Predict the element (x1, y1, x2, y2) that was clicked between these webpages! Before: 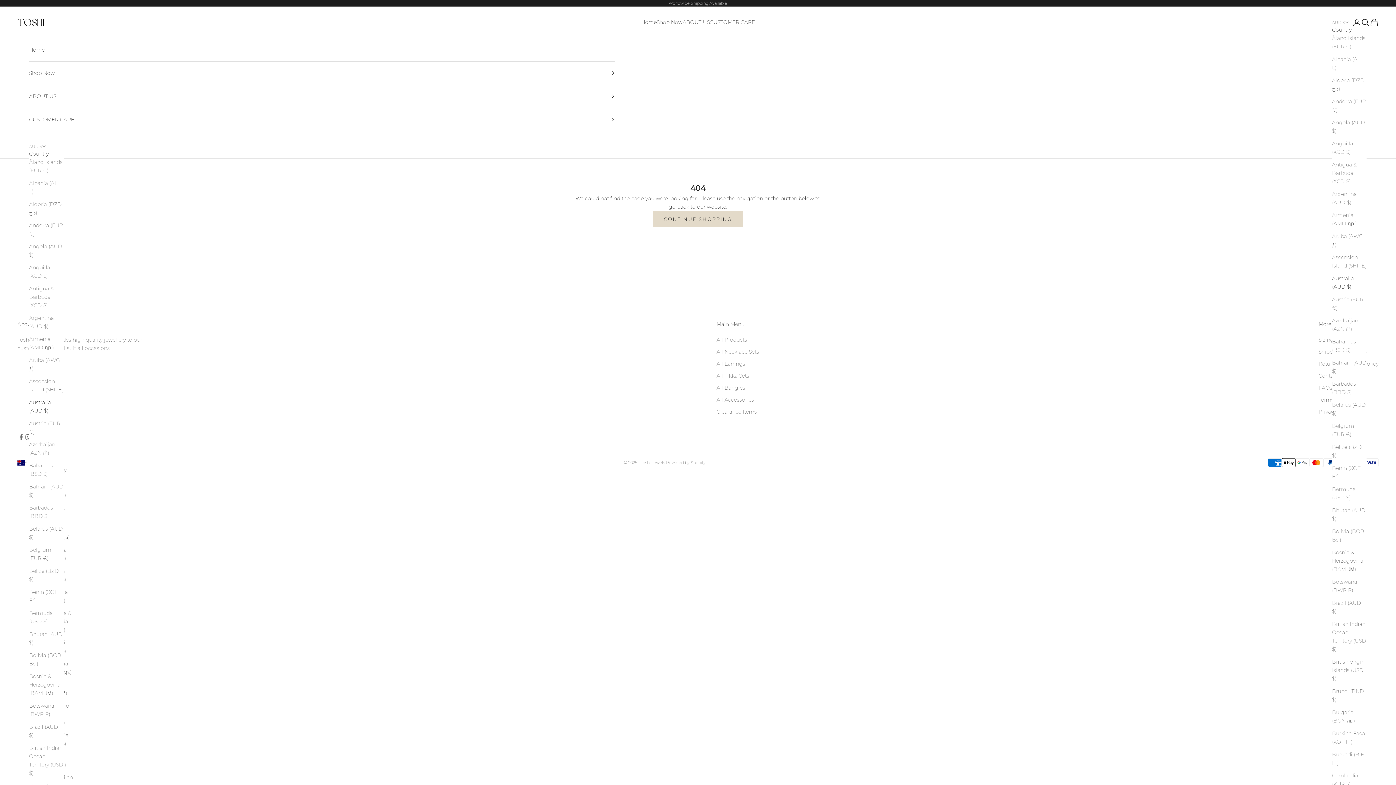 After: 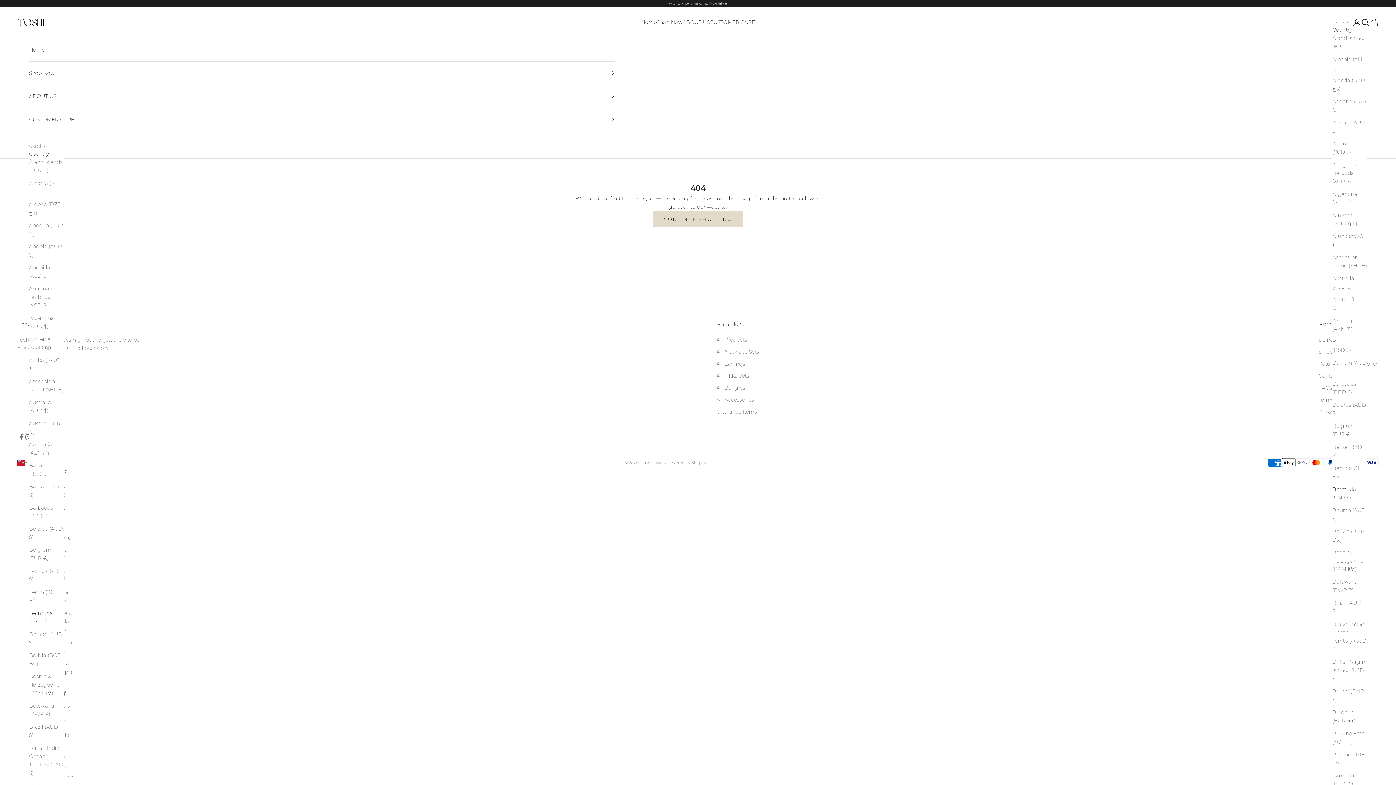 Action: bbox: (1332, 485, 1366, 502) label: Bermuda (USD $)